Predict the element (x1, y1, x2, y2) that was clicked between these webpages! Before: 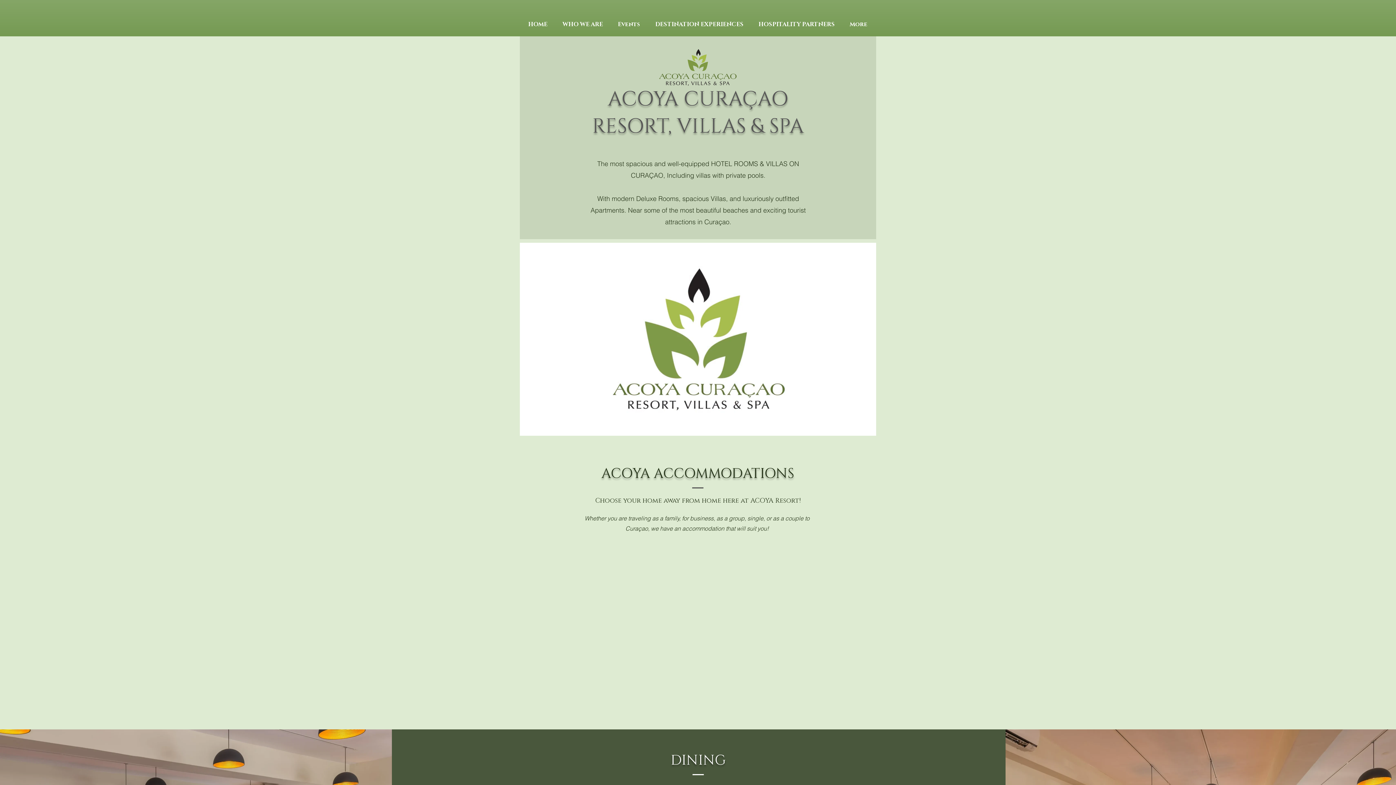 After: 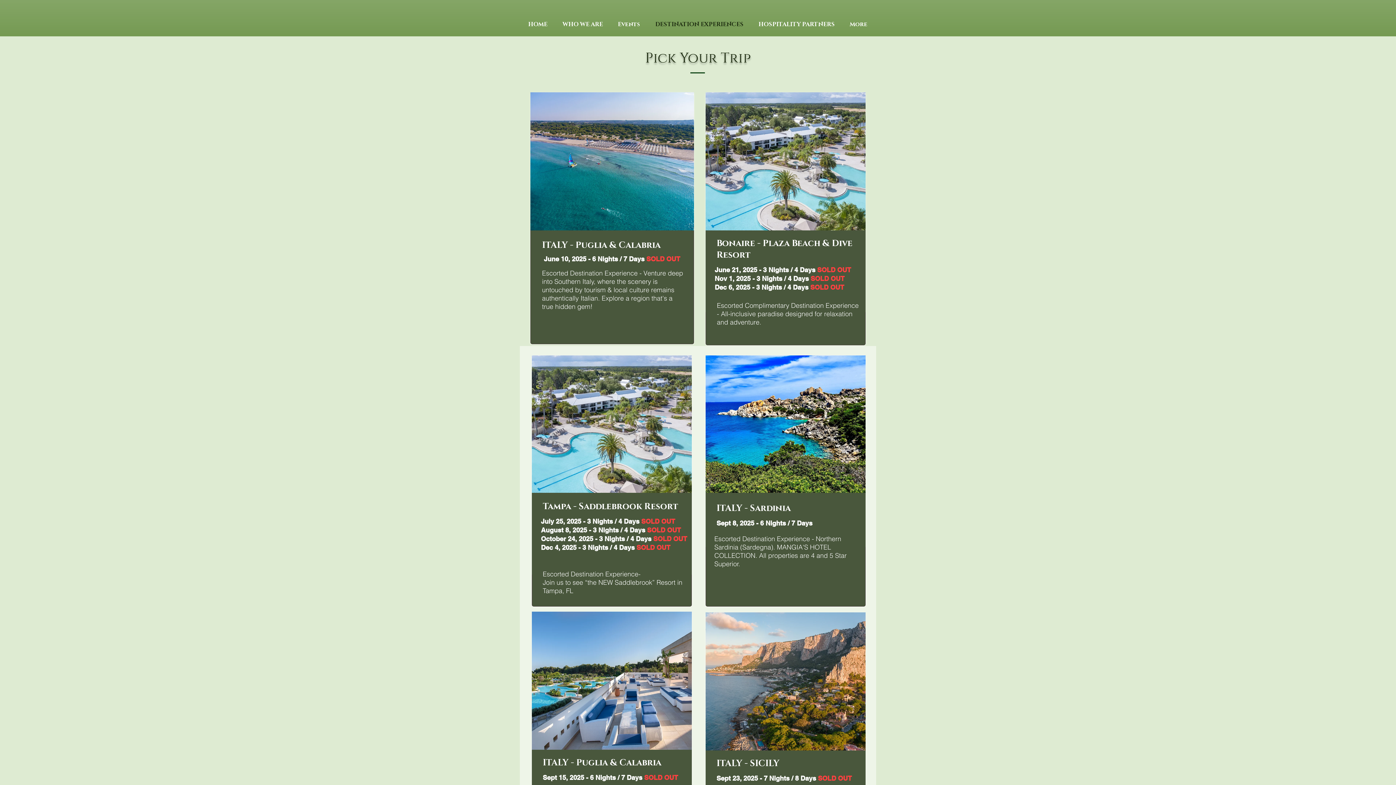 Action: label: DESTINATION EXPERIENCES bbox: (648, 16, 751, 32)